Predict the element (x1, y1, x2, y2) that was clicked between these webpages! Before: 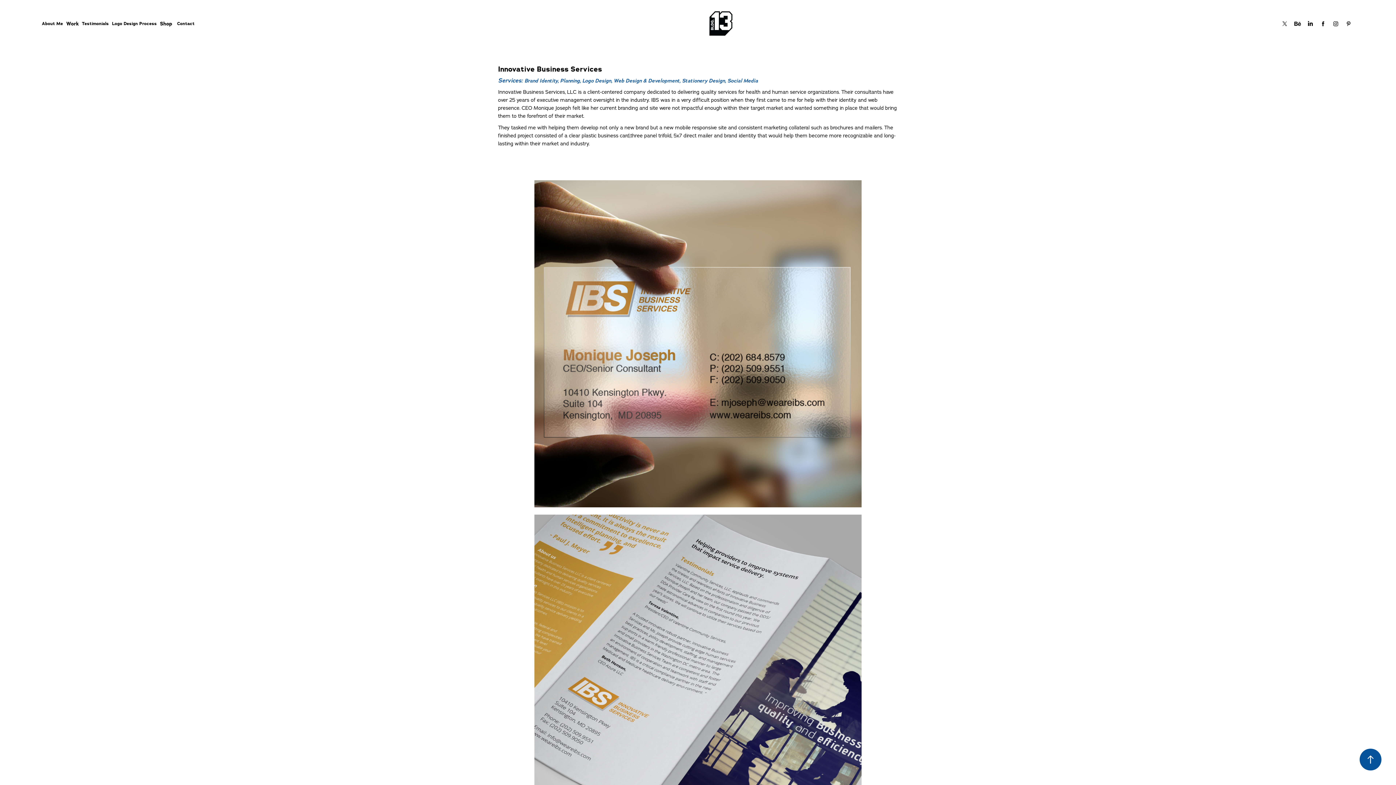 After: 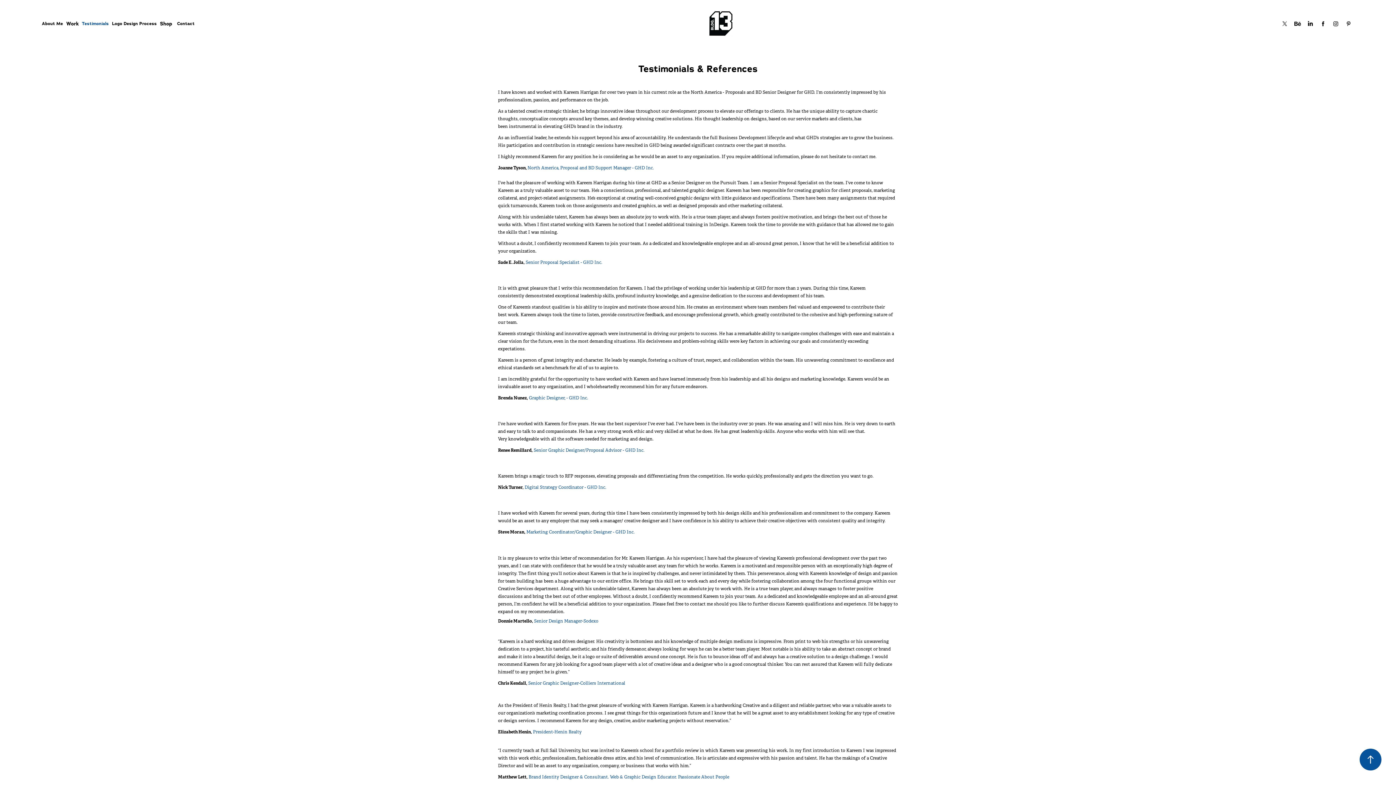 Action: label: Testimonials bbox: (81, 20, 108, 26)